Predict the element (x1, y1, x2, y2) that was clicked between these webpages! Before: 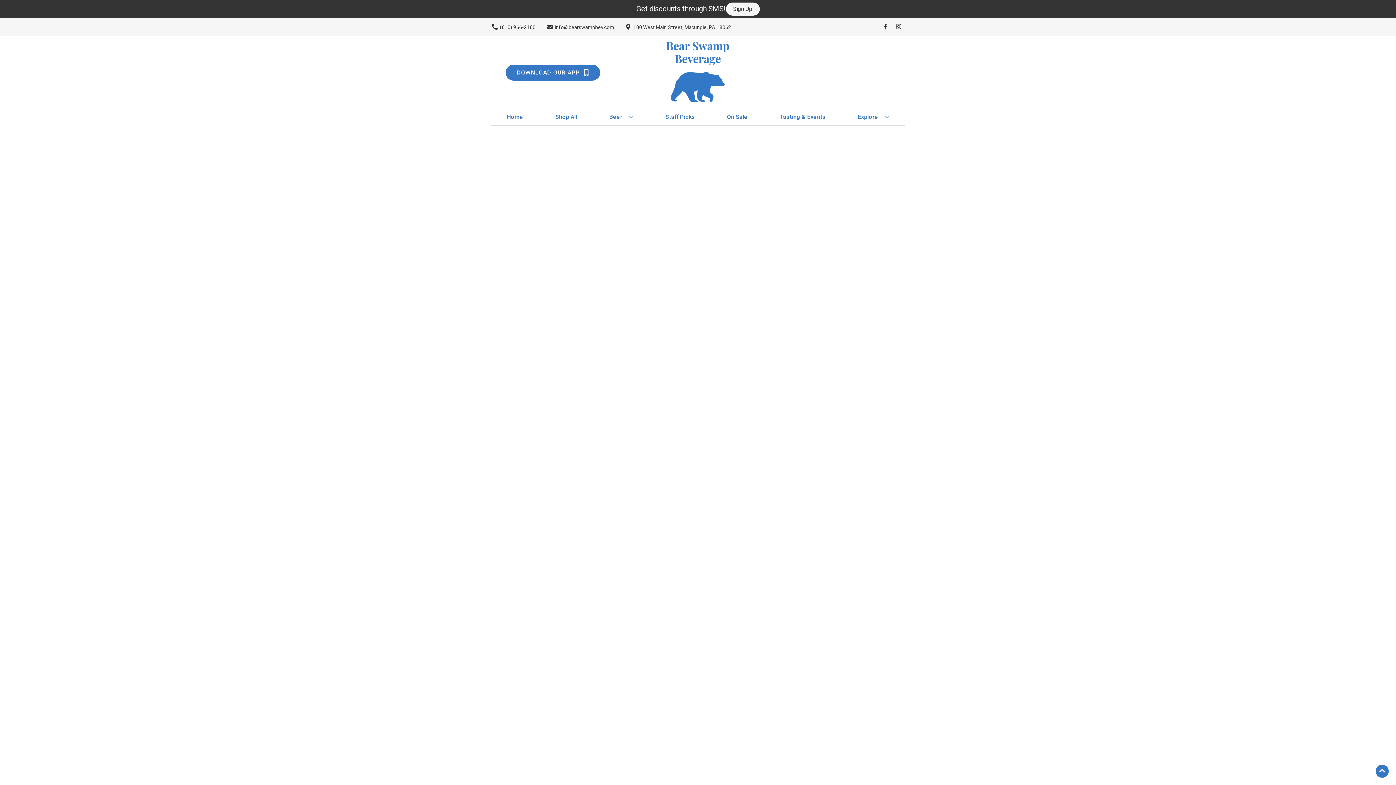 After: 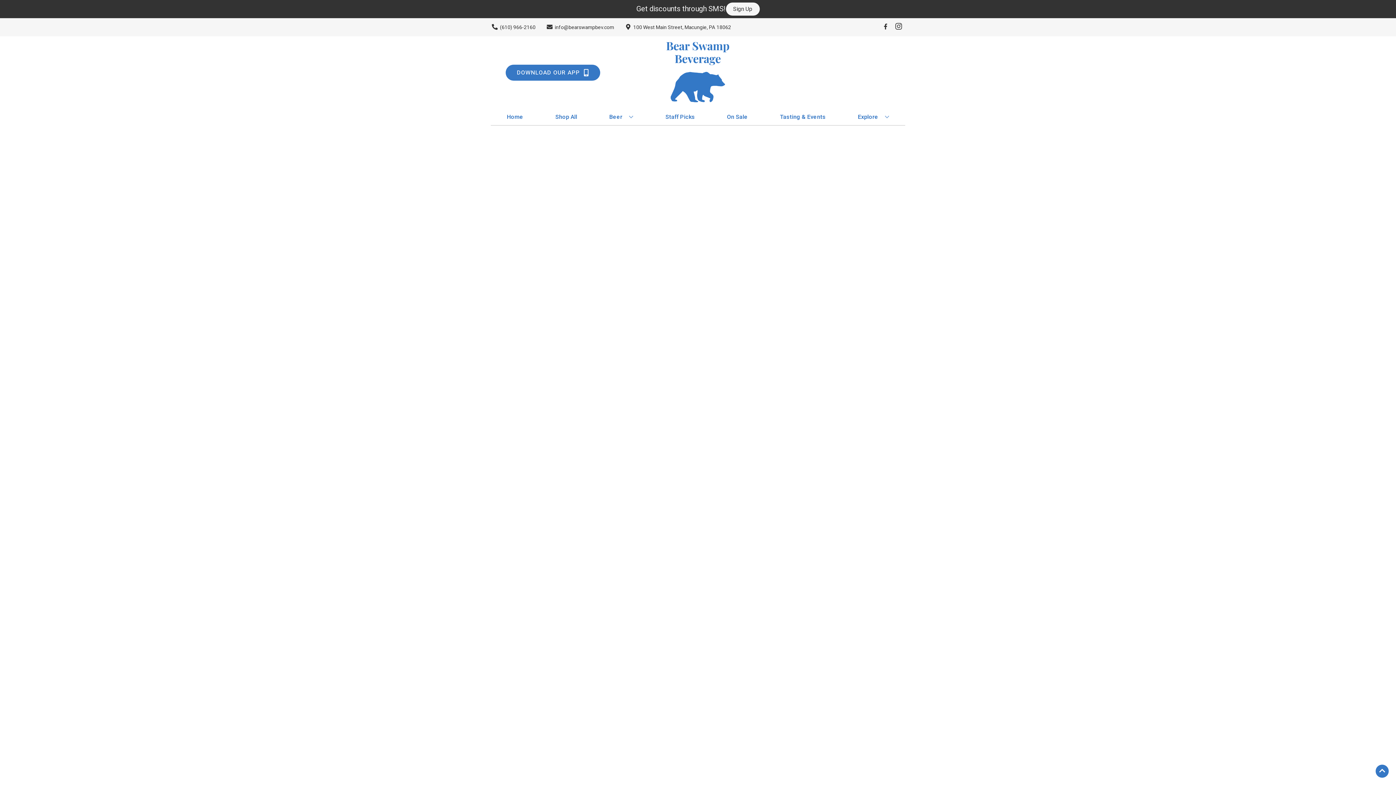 Action: label: Opens instagram in a new tab bbox: (892, 23, 905, 30)